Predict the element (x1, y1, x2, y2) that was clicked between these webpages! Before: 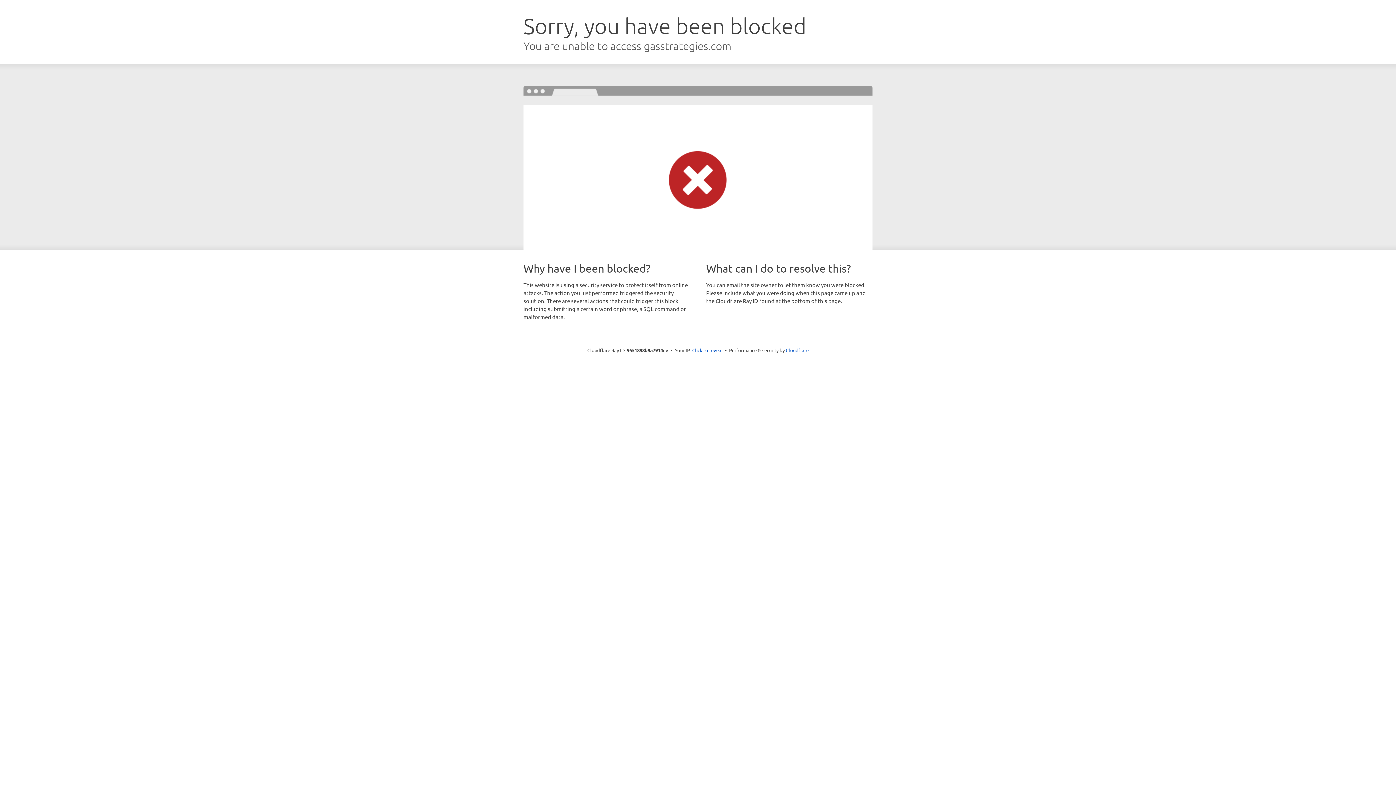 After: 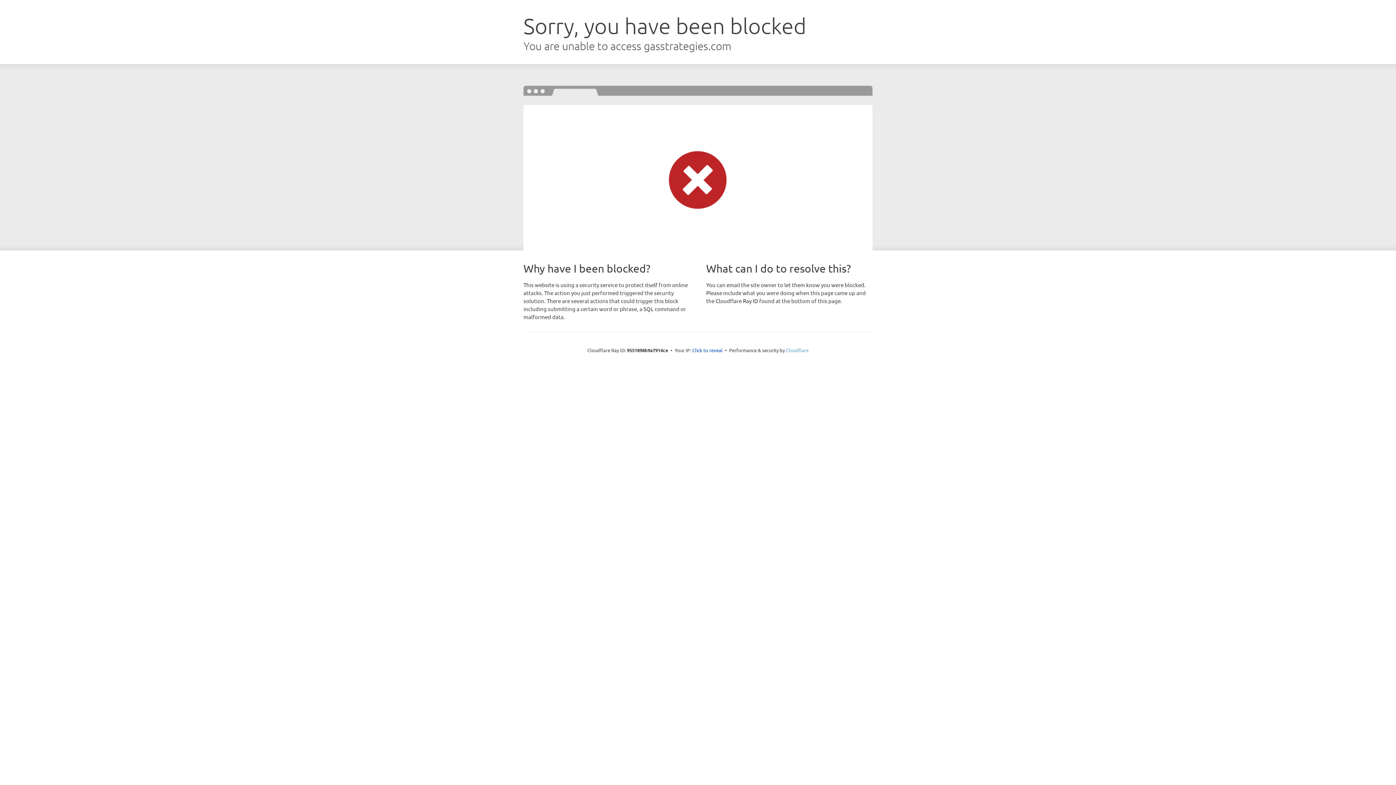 Action: bbox: (786, 347, 808, 353) label: Cloudflare